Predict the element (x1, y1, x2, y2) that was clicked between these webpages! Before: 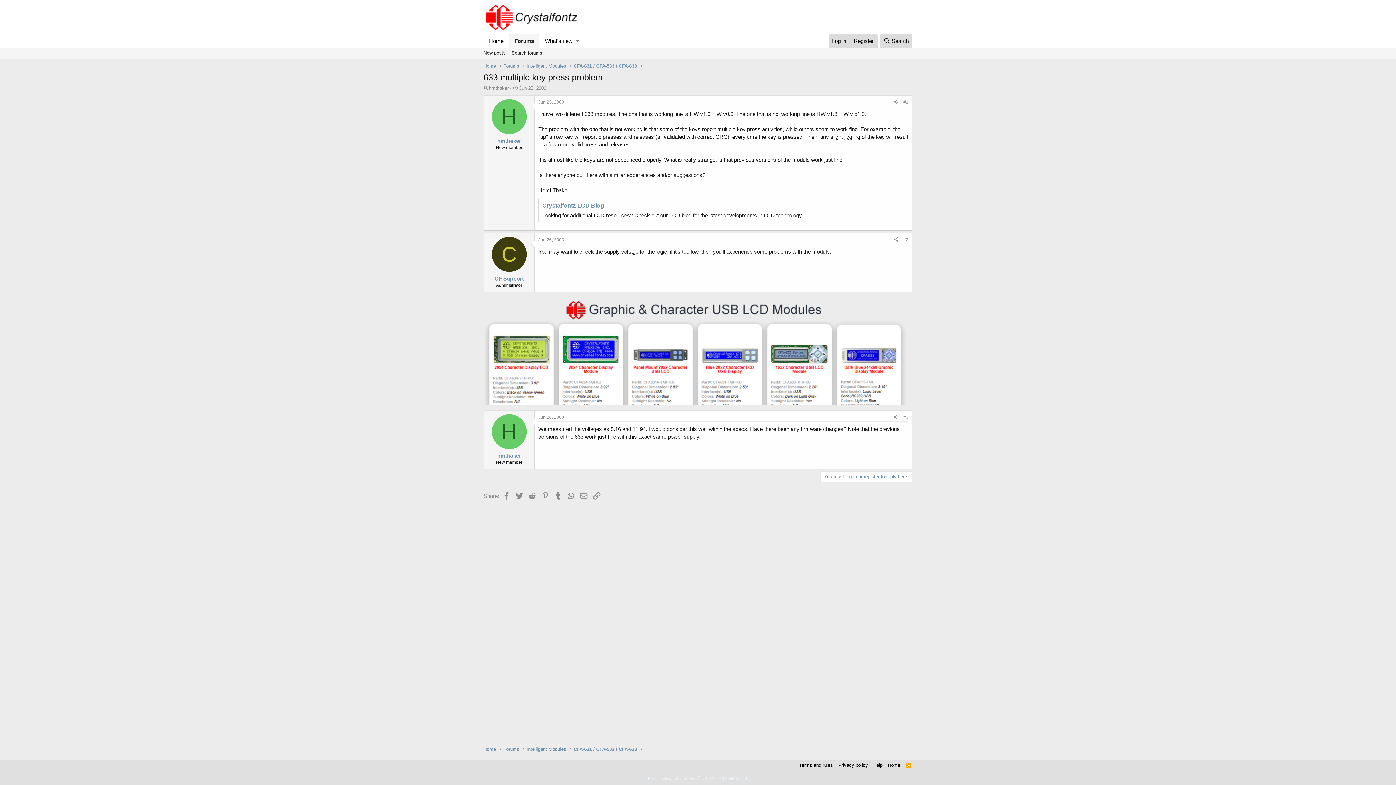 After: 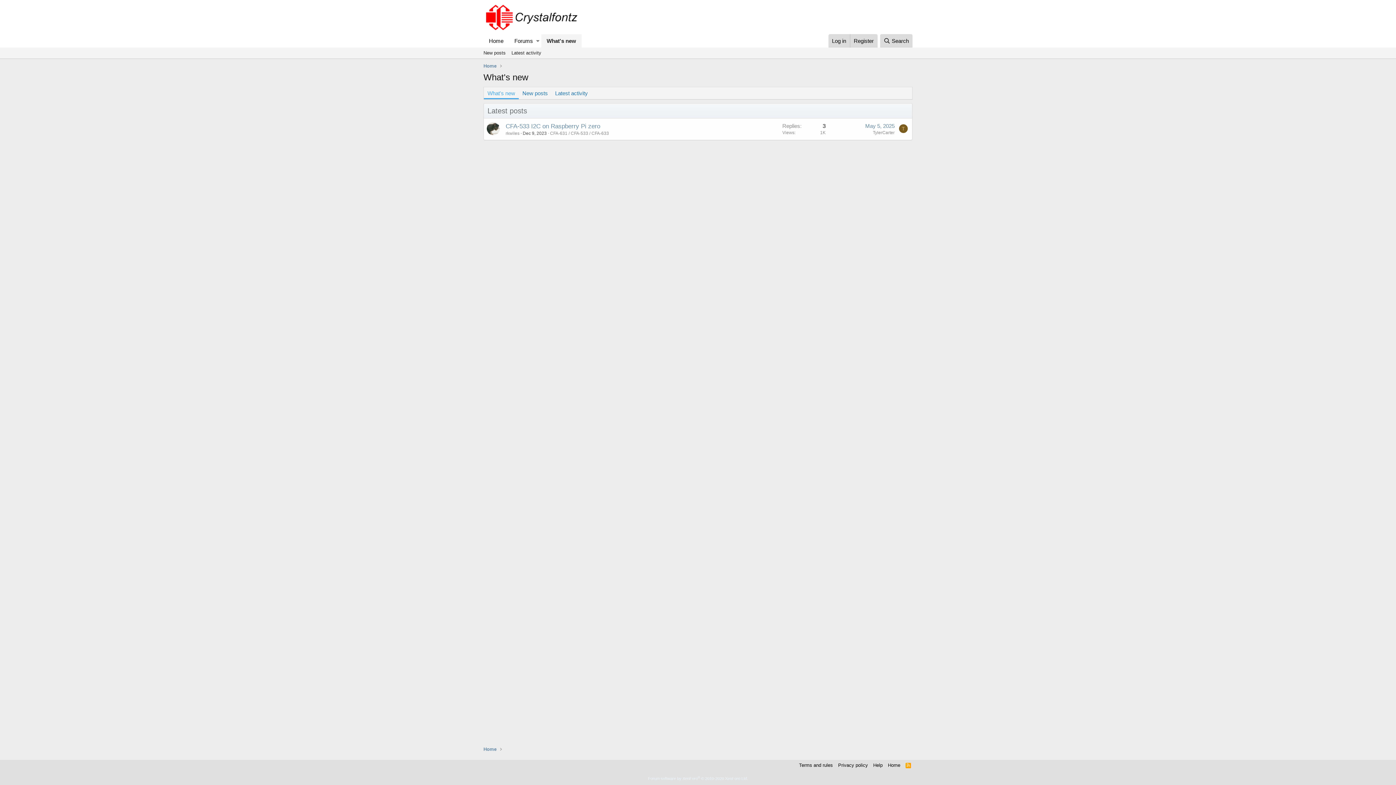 Action: bbox: (539, 34, 574, 47) label: What's new